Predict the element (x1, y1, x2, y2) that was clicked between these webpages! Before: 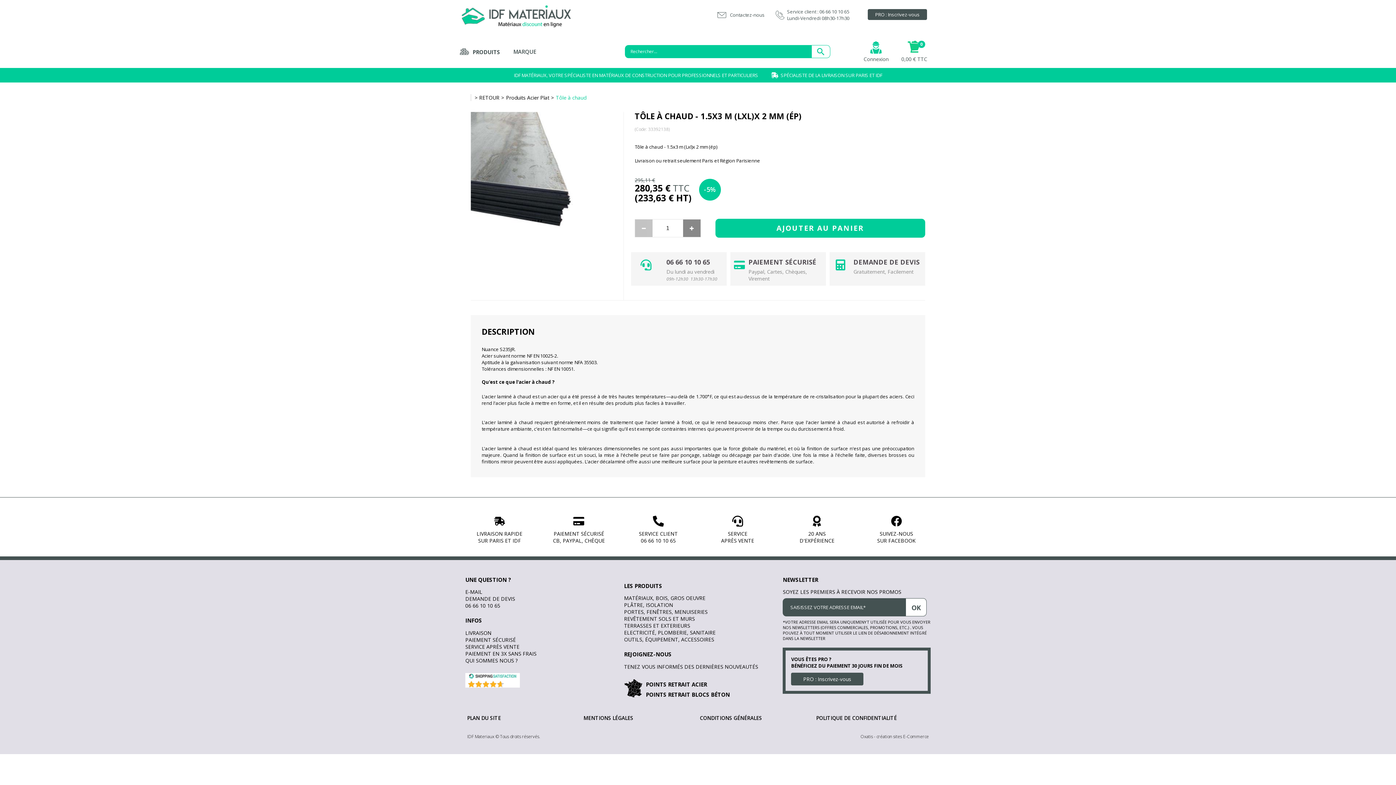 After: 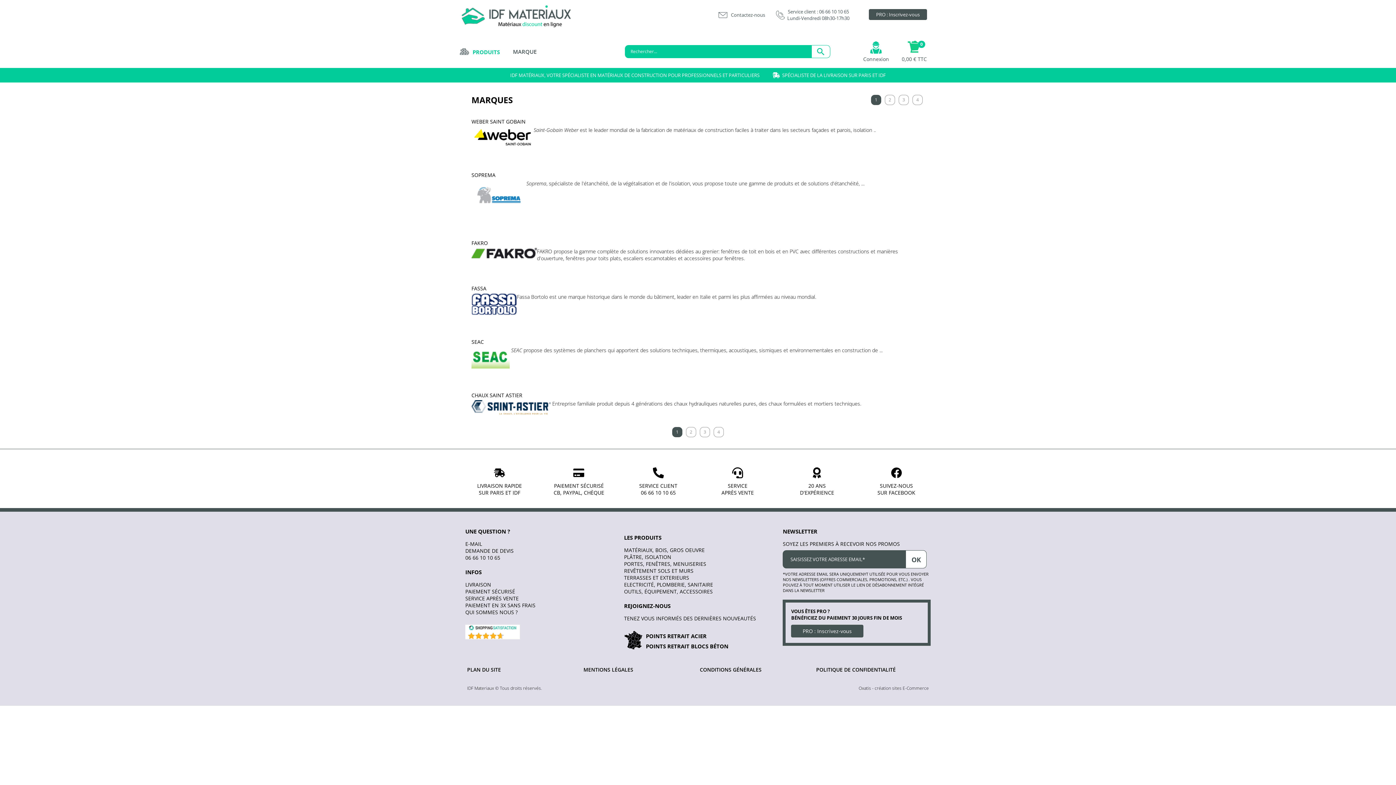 Action: label: MARQUE bbox: (506, 35, 542, 68)